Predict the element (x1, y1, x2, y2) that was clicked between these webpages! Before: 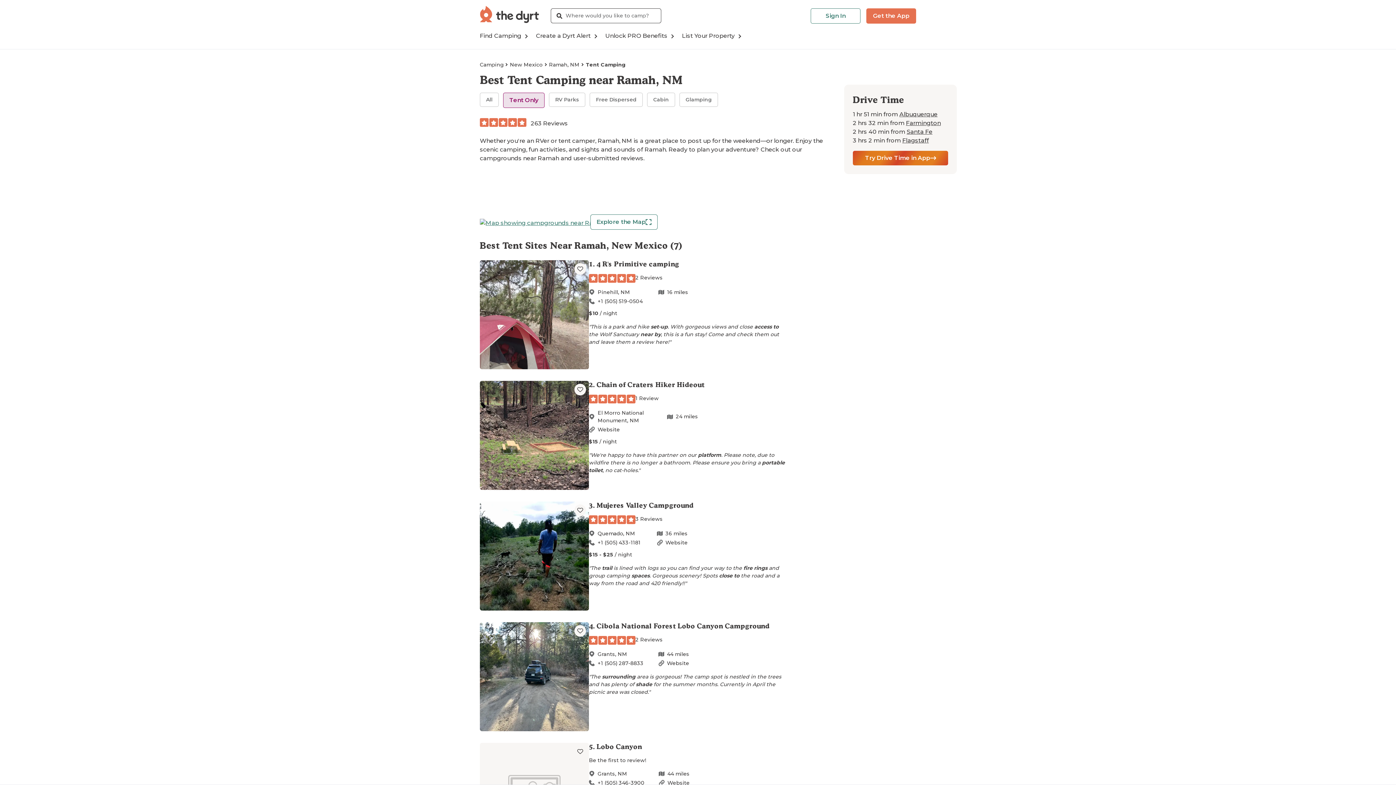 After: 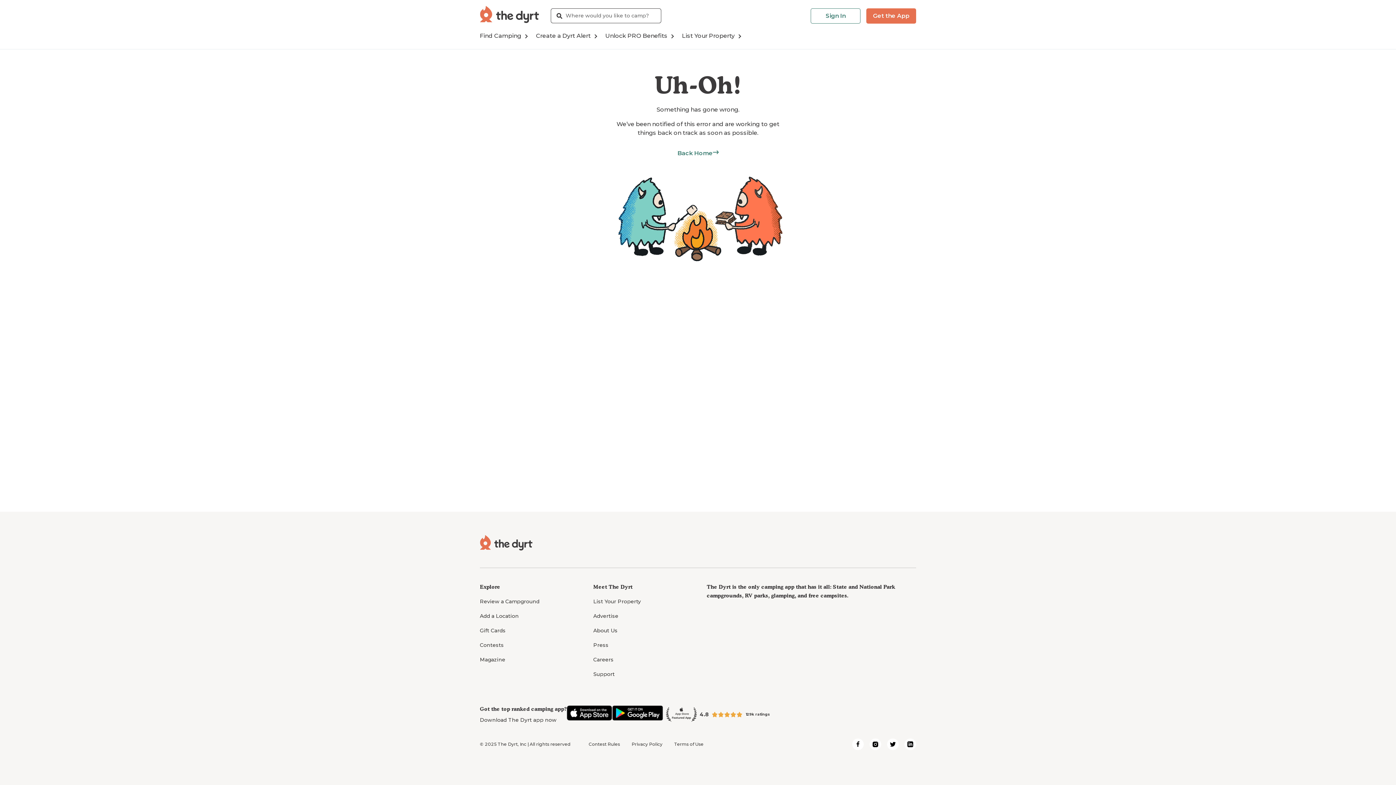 Action: label: 4. Cibola National Forest Lobo Canyon Campground
2 Reviews bbox: (589, 669, 787, 698)